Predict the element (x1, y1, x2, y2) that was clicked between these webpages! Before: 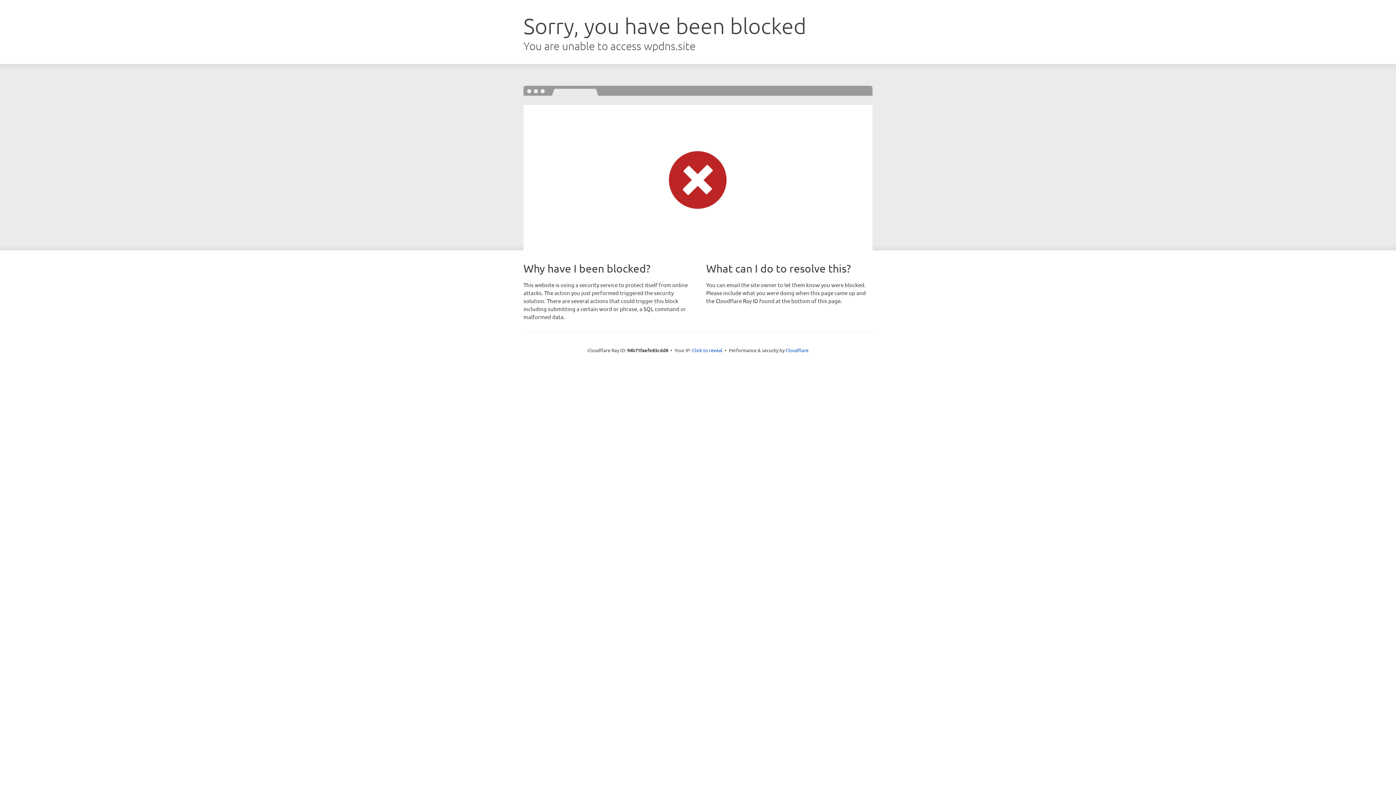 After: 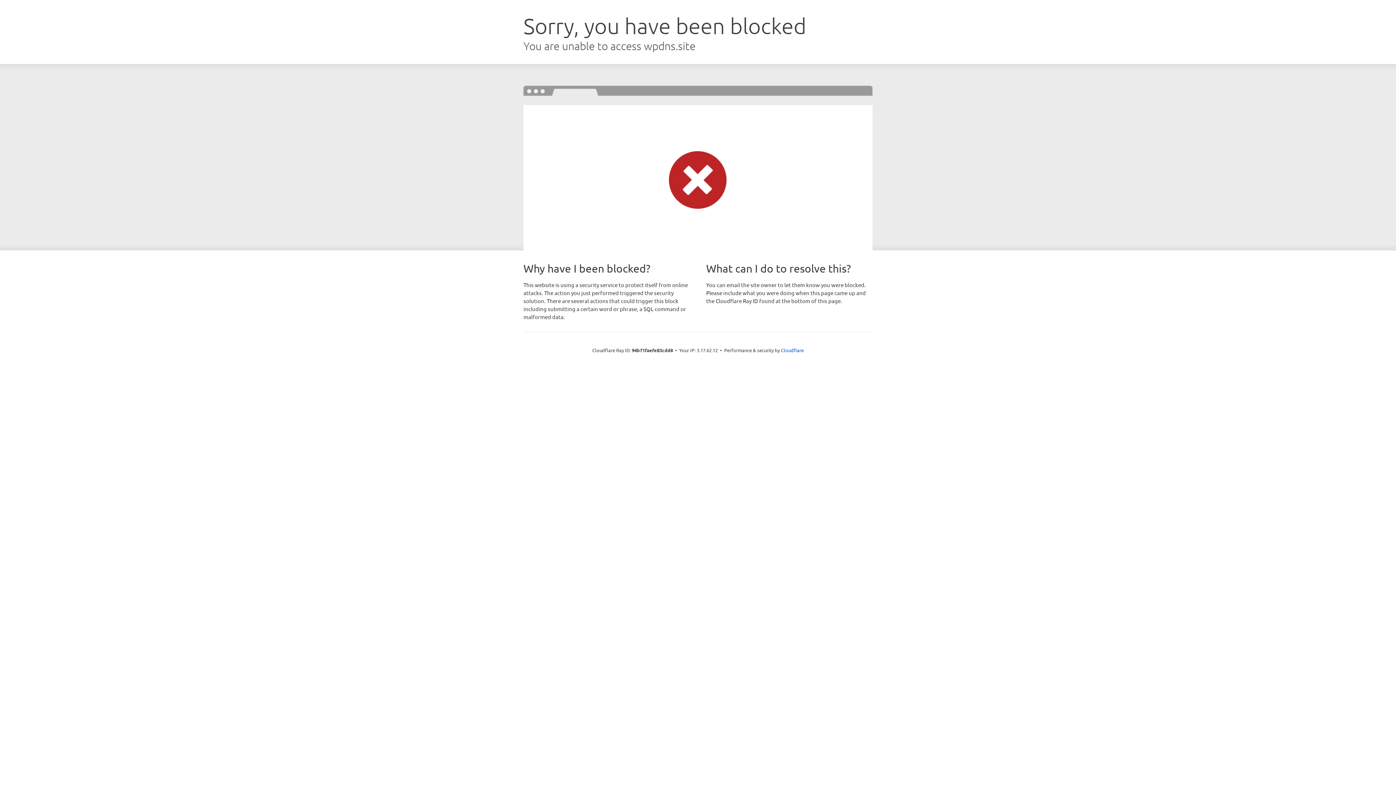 Action: bbox: (692, 346, 722, 353) label: Click to reveal